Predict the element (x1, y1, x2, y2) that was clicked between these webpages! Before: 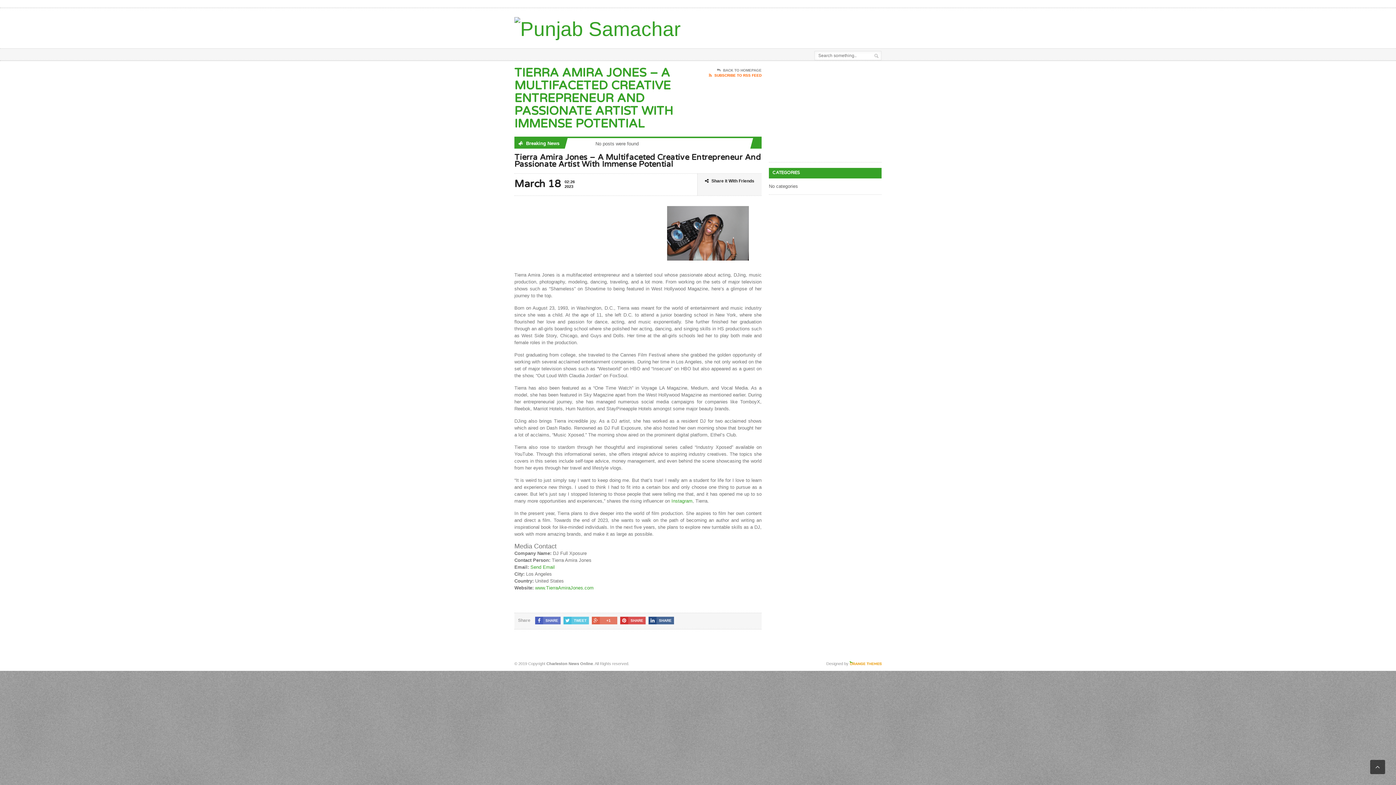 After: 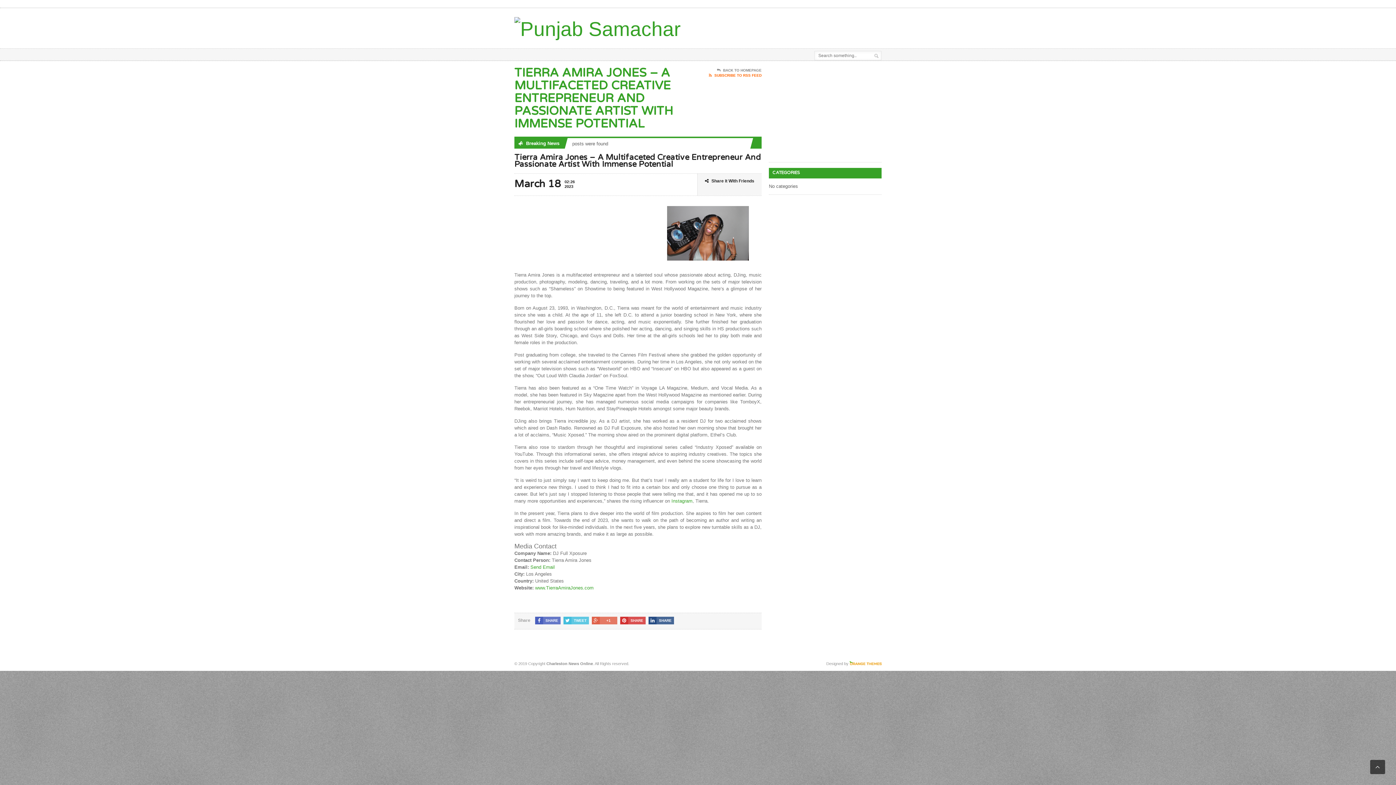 Action: bbox: (667, 205, 756, 210)